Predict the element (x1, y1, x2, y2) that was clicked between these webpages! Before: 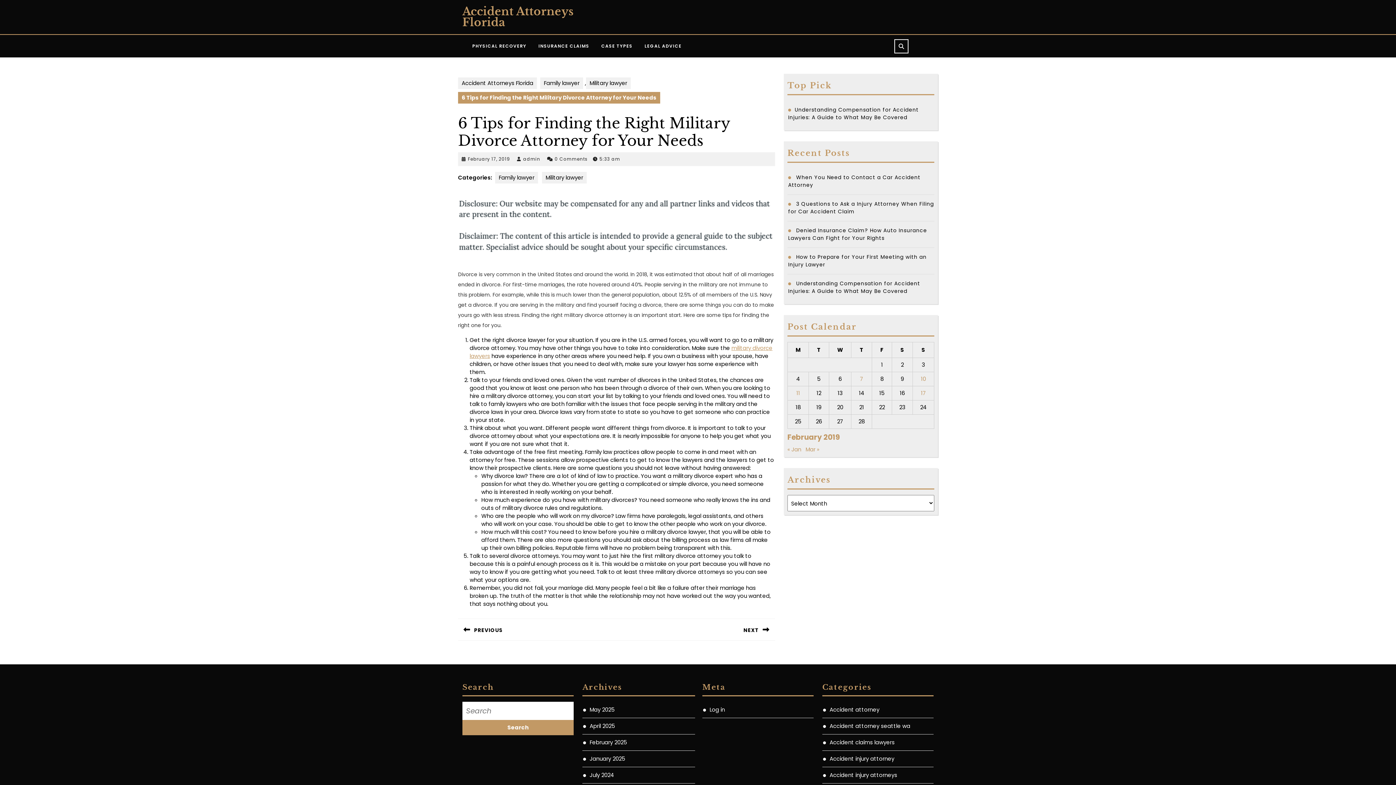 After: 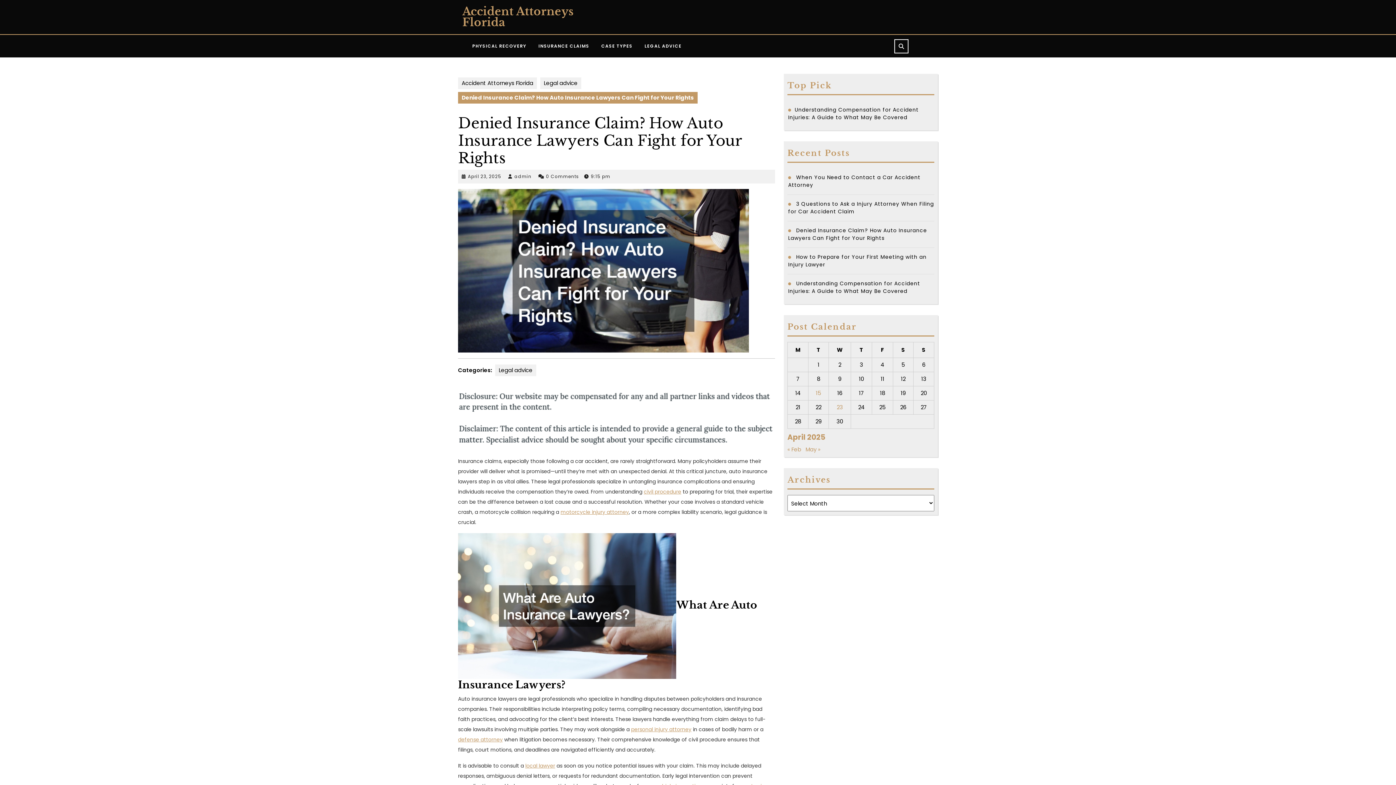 Action: label: Denied Insurance Claim? How Auto Insurance Lawyers Can Fight for Your Rights bbox: (788, 226, 927, 241)